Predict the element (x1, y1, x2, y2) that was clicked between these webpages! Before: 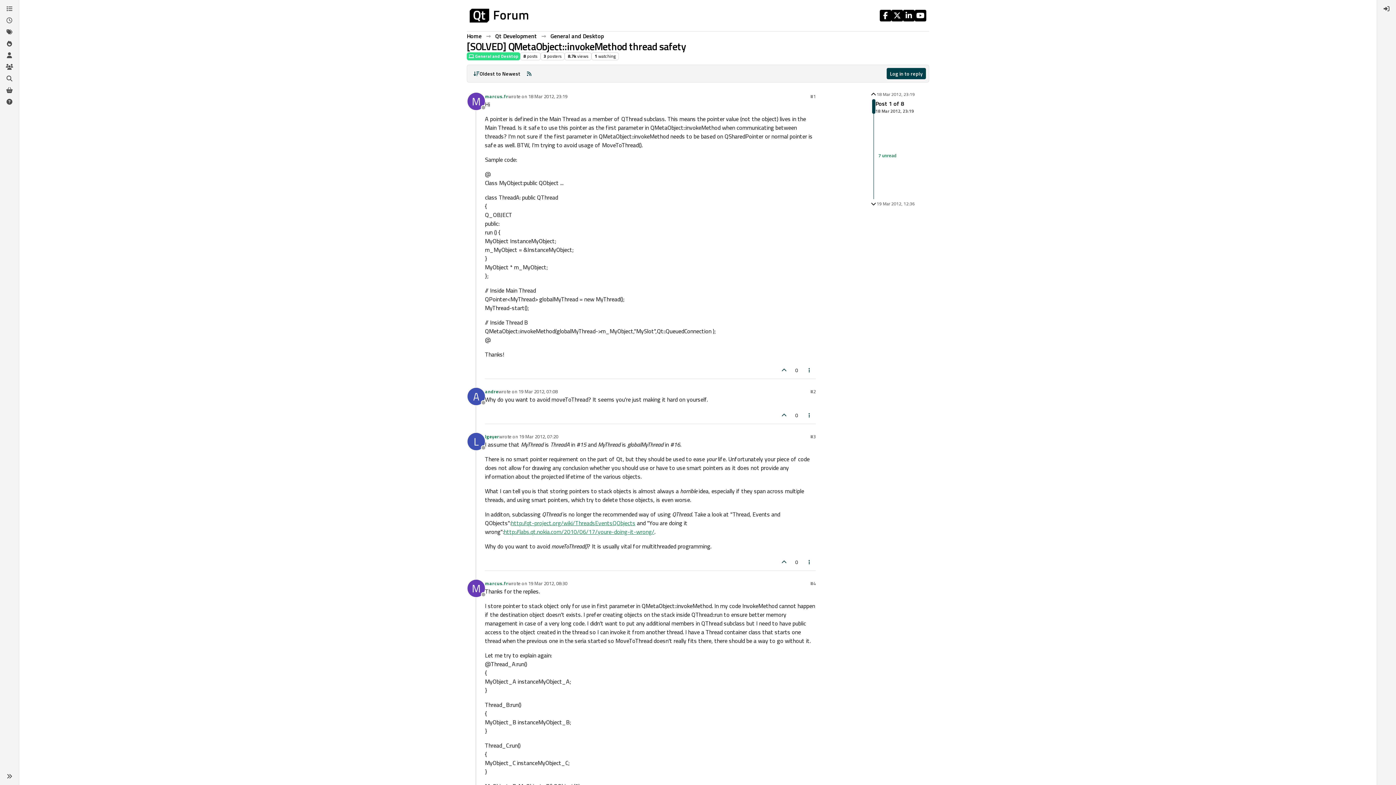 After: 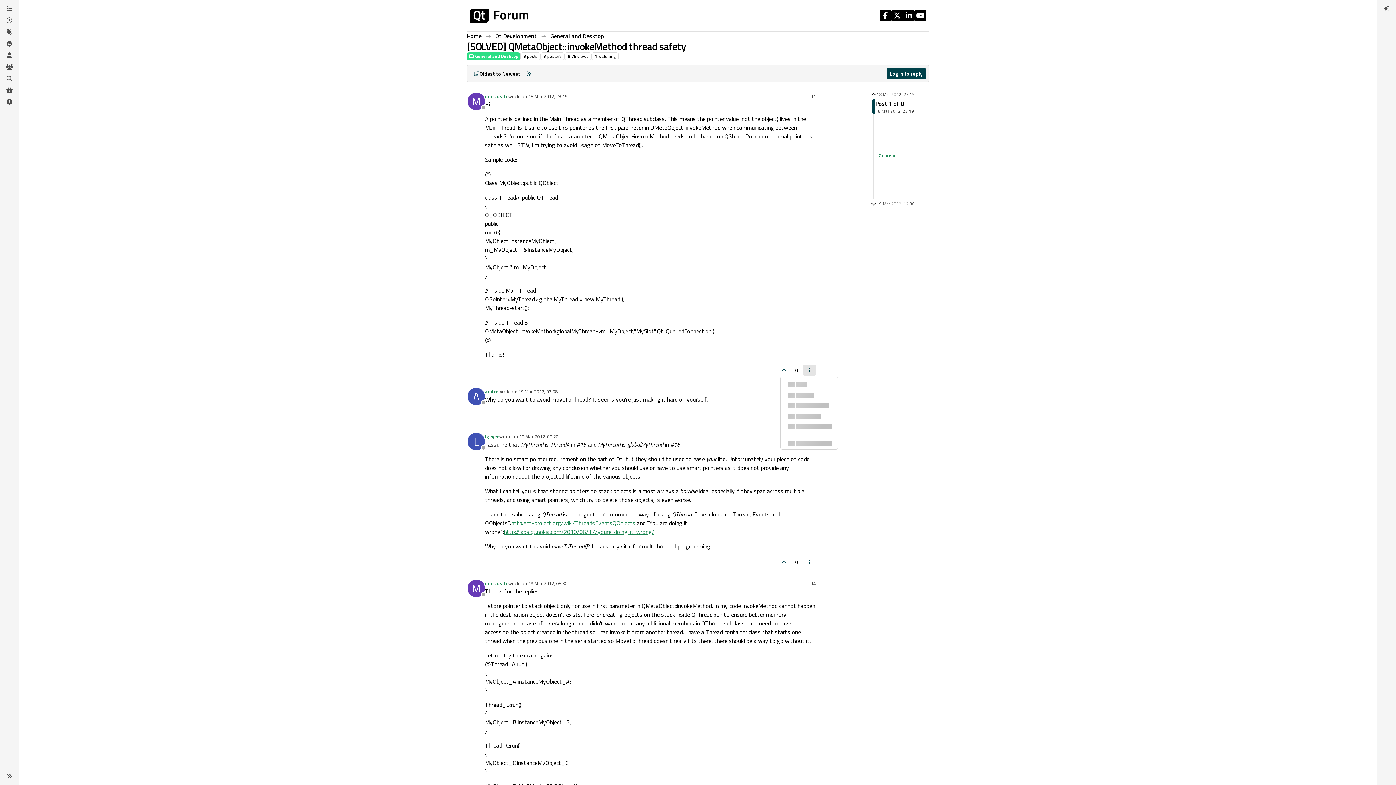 Action: bbox: (803, 364, 816, 376) label: Post tools